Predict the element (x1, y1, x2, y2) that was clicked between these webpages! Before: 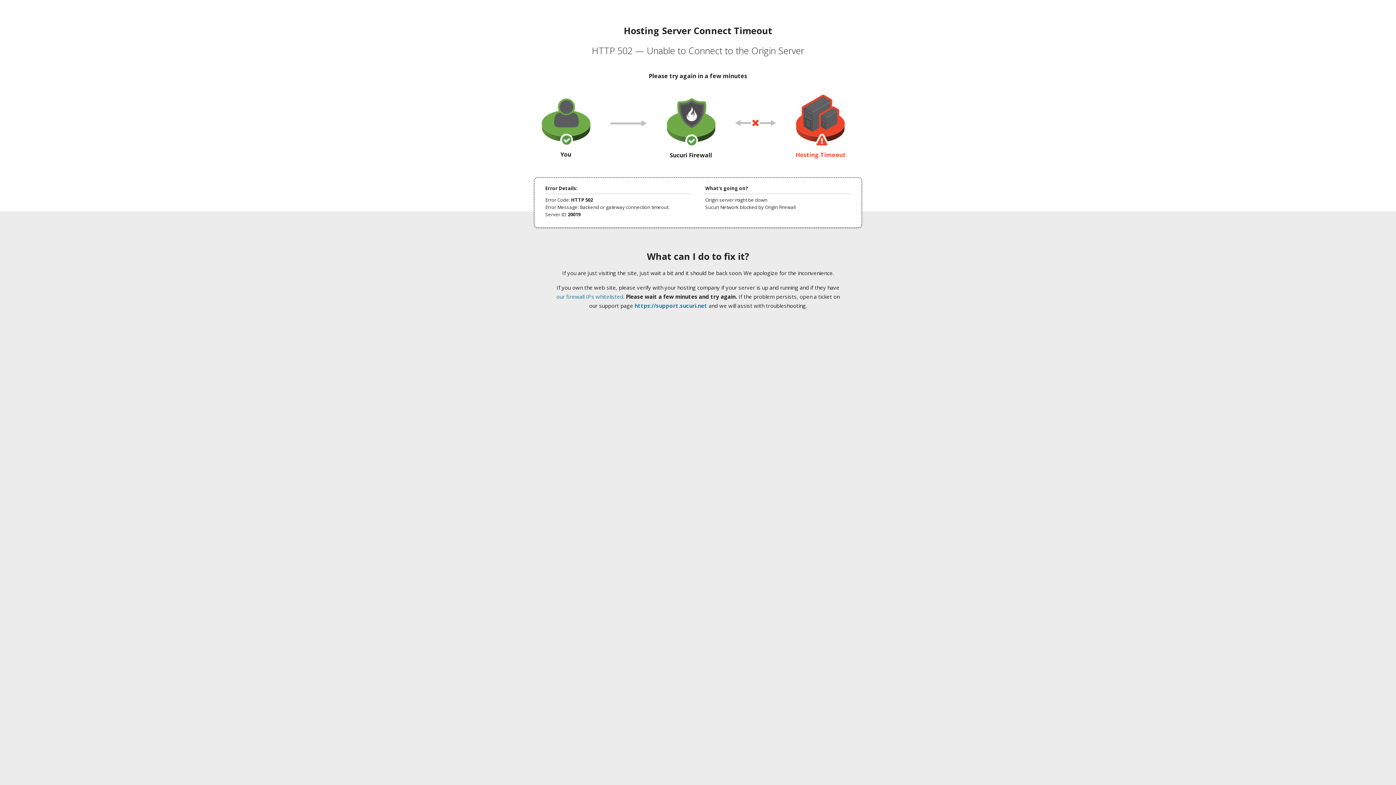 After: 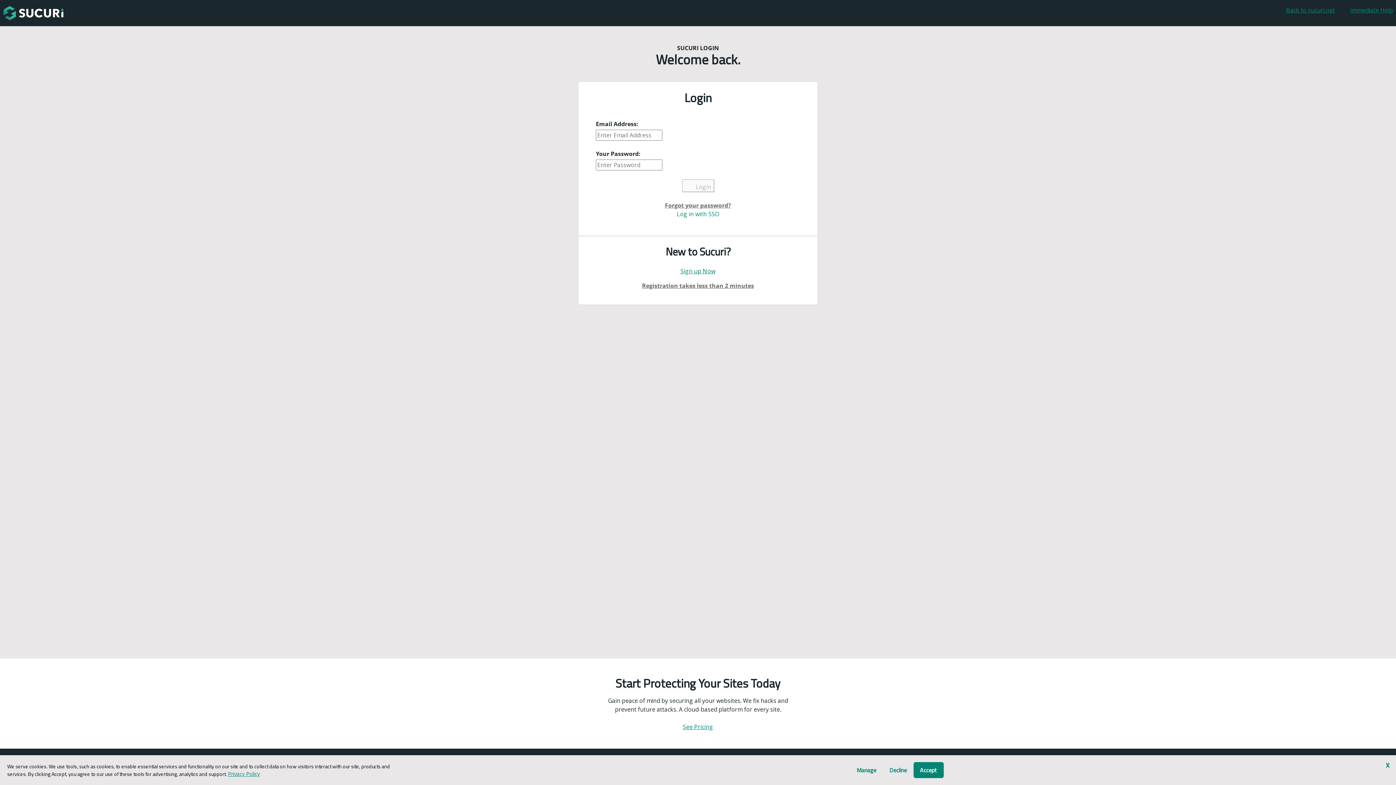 Action: label: https://support.sucuri.net bbox: (634, 302, 707, 309)